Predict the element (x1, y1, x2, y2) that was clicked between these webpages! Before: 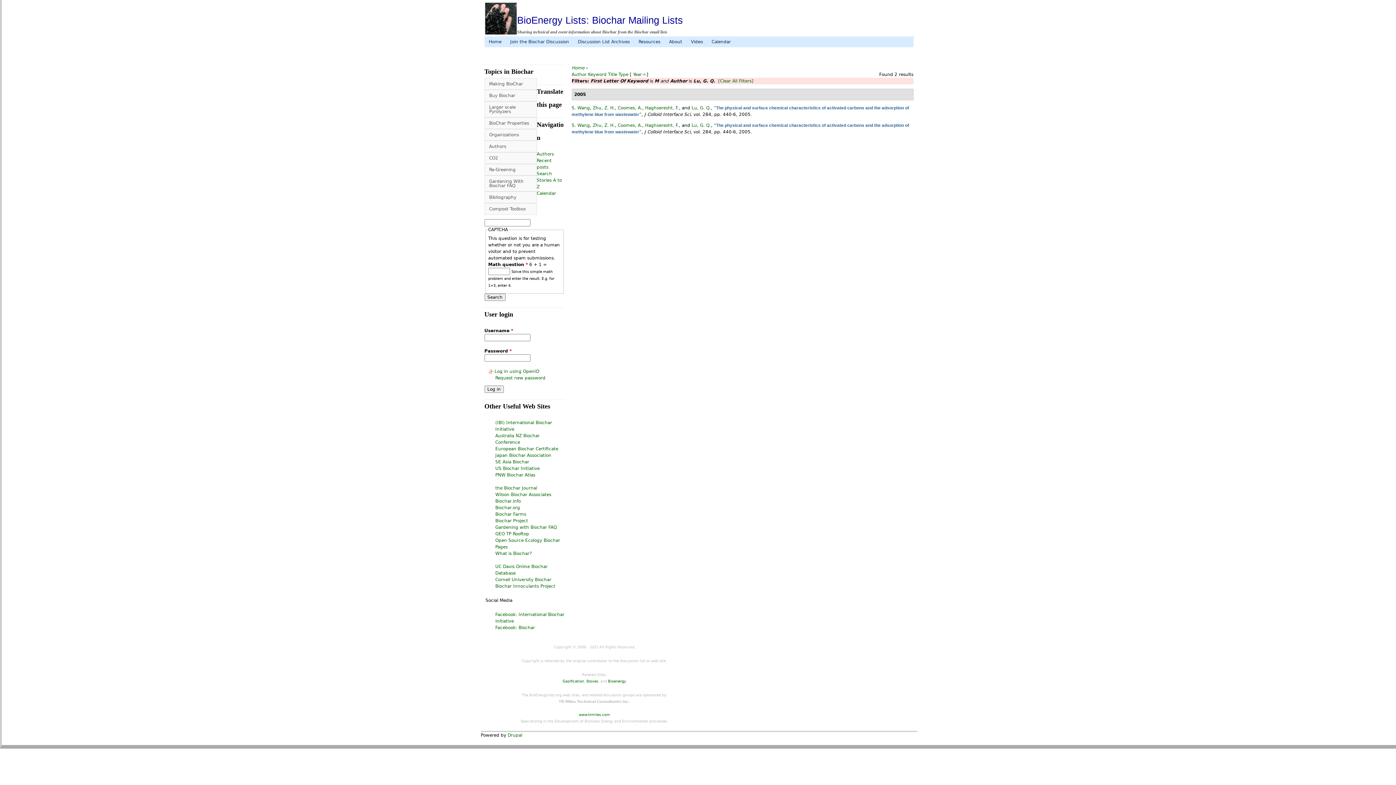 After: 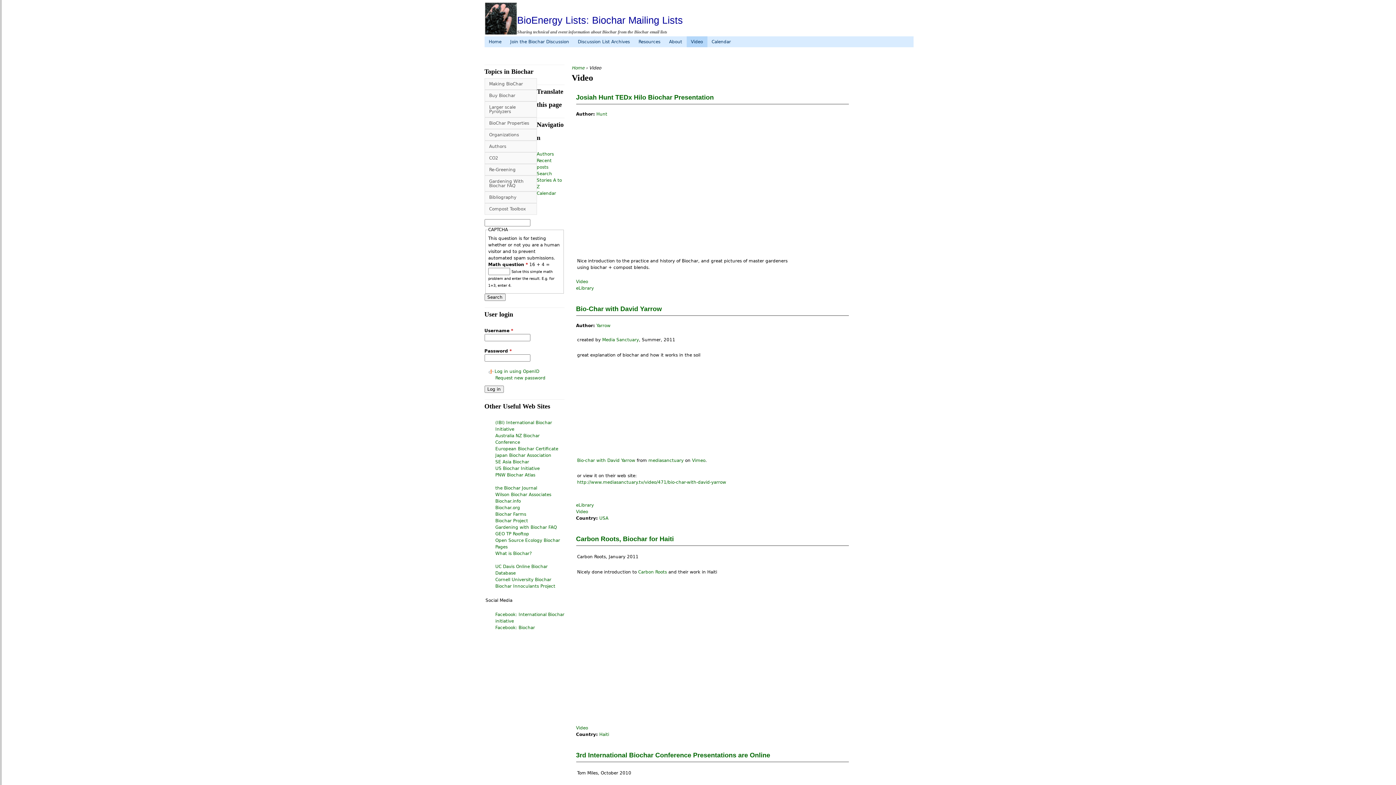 Action: bbox: (686, 36, 707, 47) label: Video